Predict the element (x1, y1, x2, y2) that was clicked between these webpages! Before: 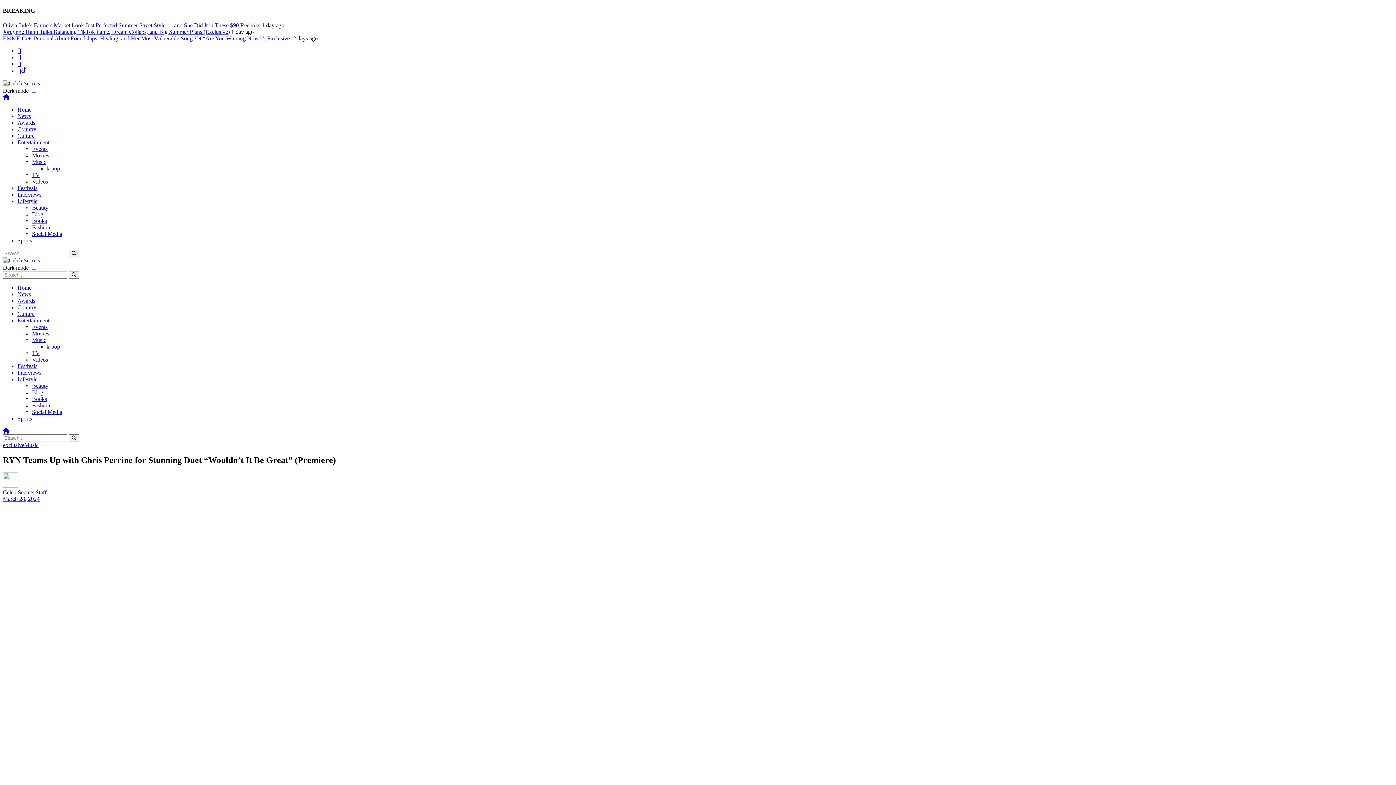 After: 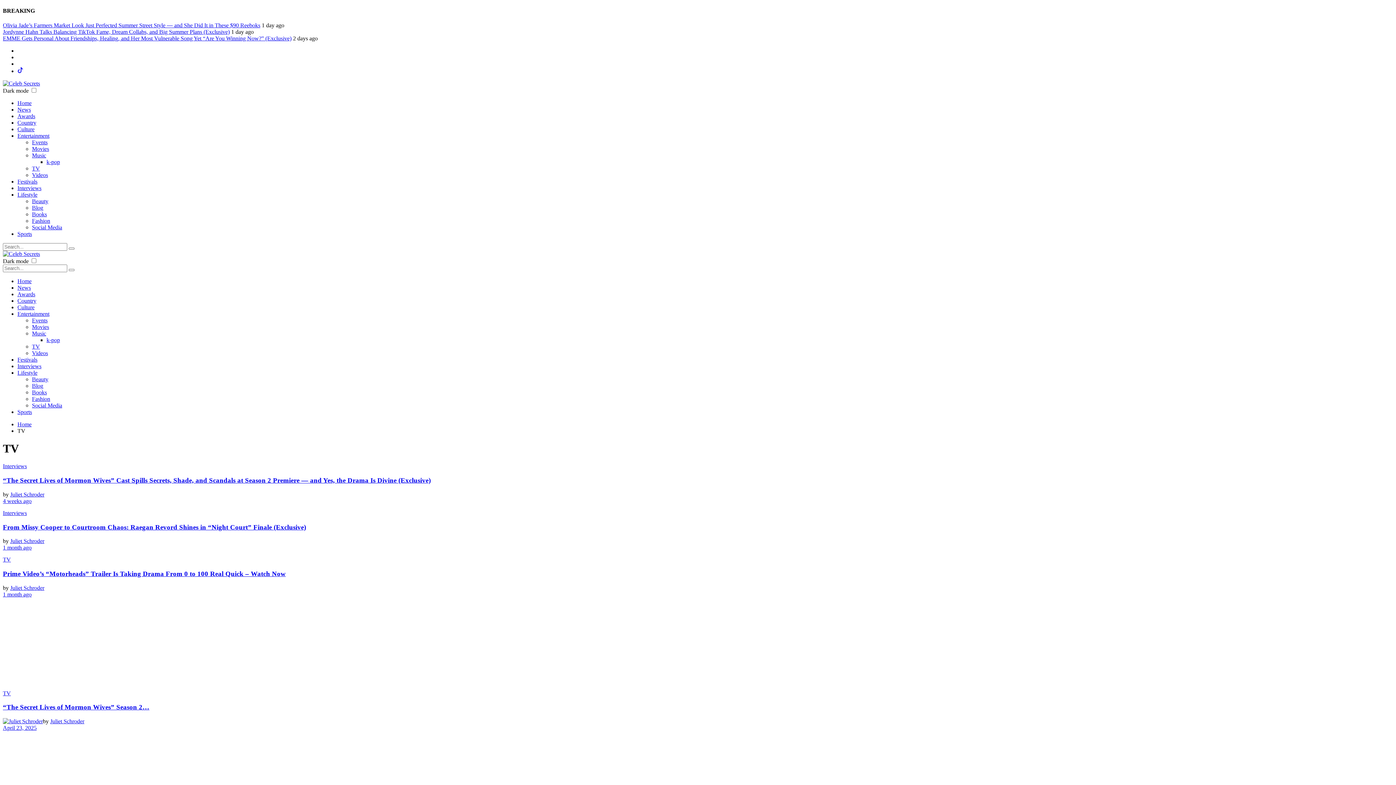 Action: bbox: (32, 350, 40, 356) label: TV